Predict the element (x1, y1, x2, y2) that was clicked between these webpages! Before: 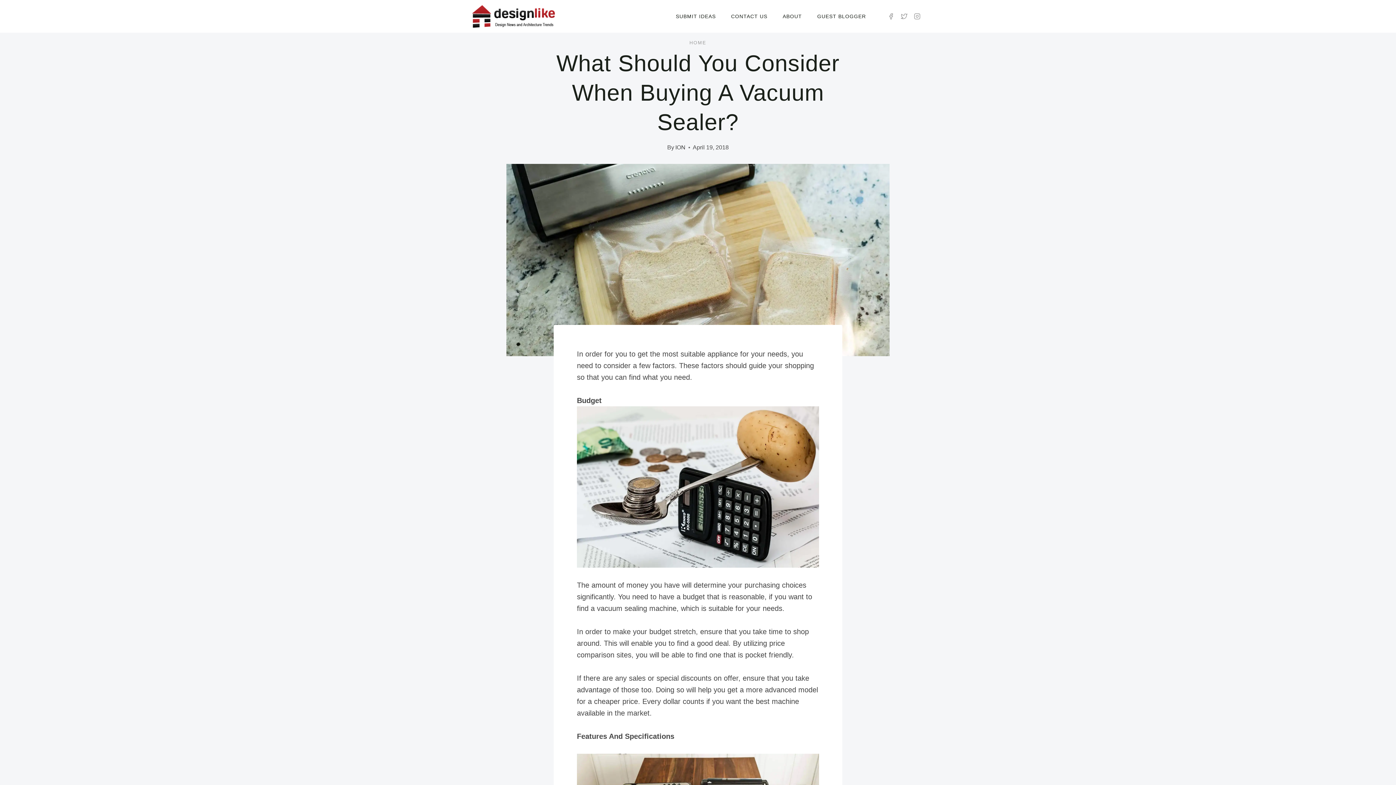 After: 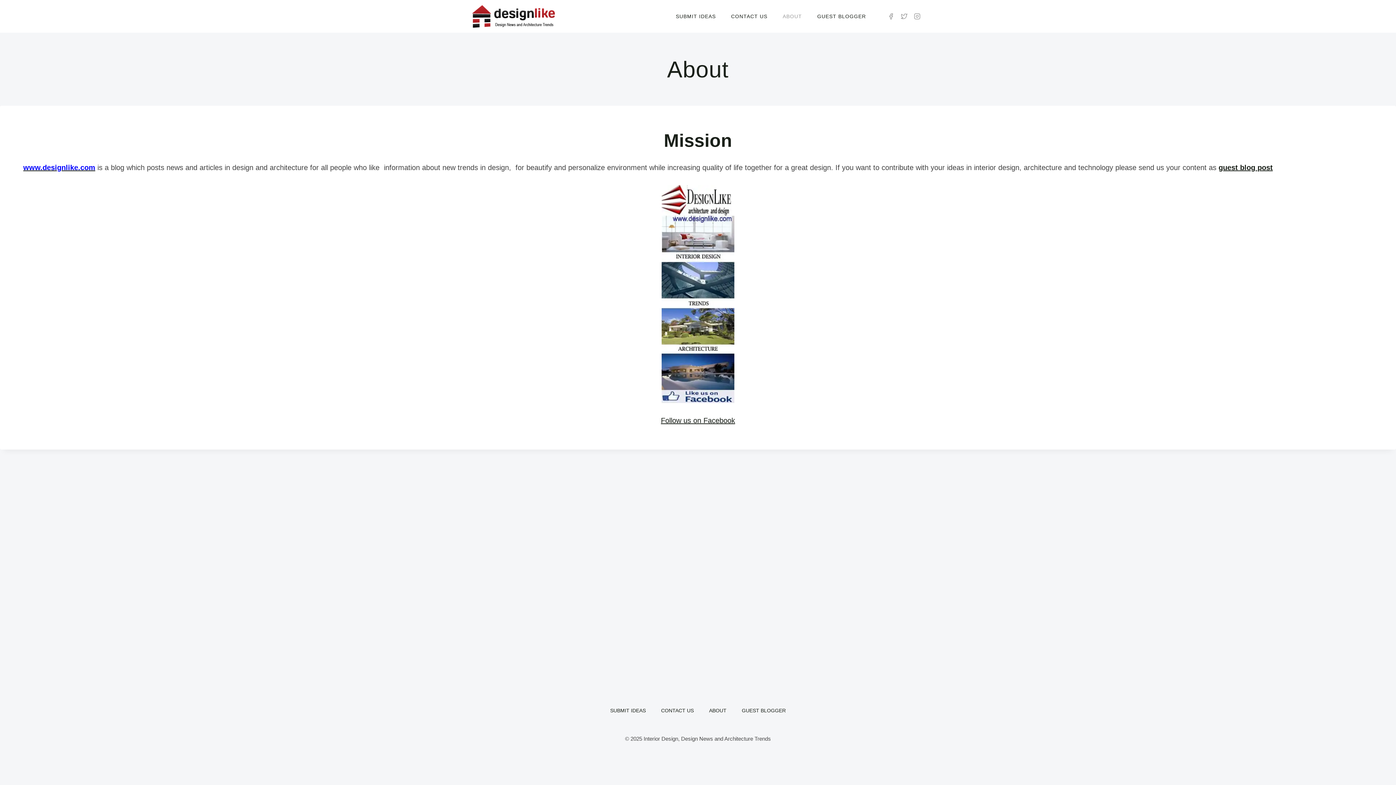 Action: label: ABOUT bbox: (775, 10, 809, 21)